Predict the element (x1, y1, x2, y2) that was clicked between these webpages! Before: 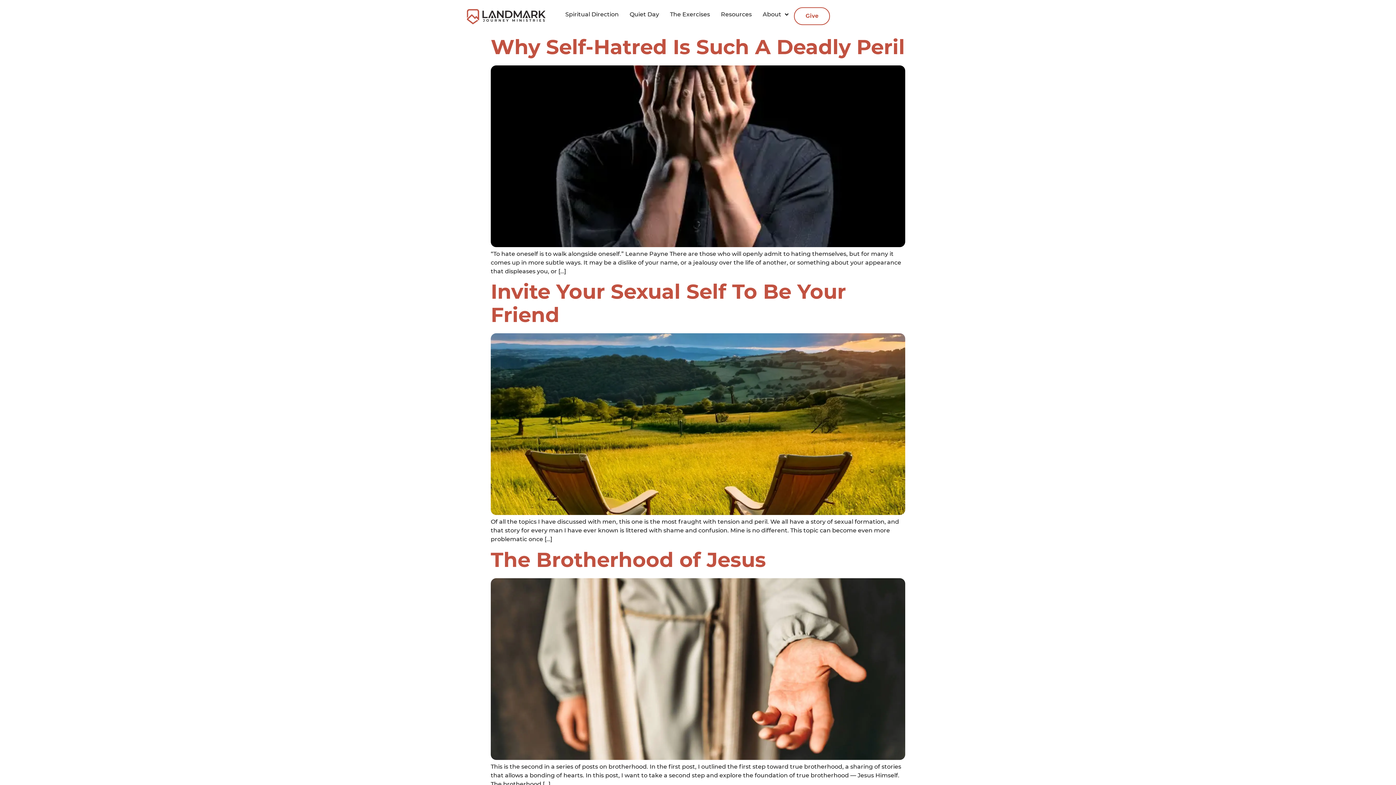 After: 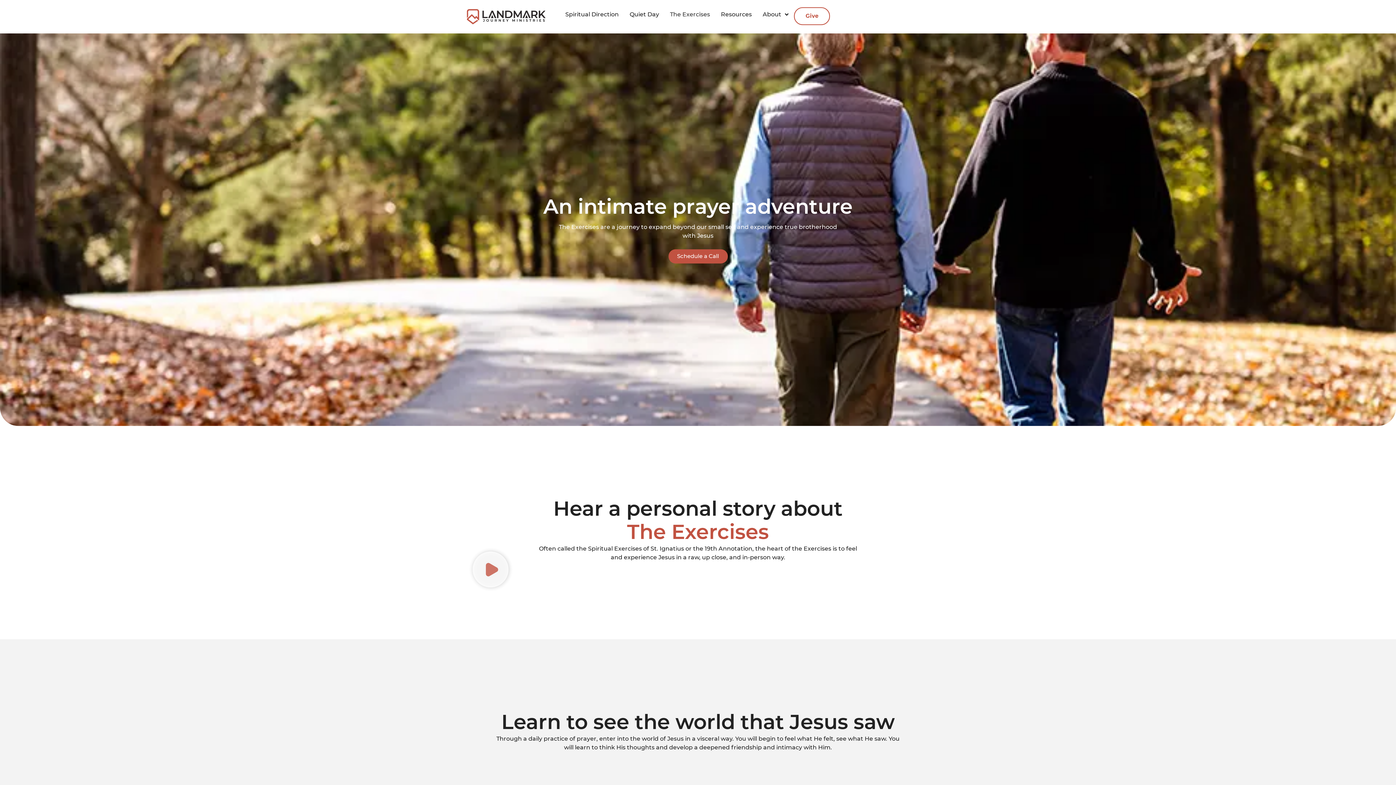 Action: label: The Exercises bbox: (664, 7, 715, 21)